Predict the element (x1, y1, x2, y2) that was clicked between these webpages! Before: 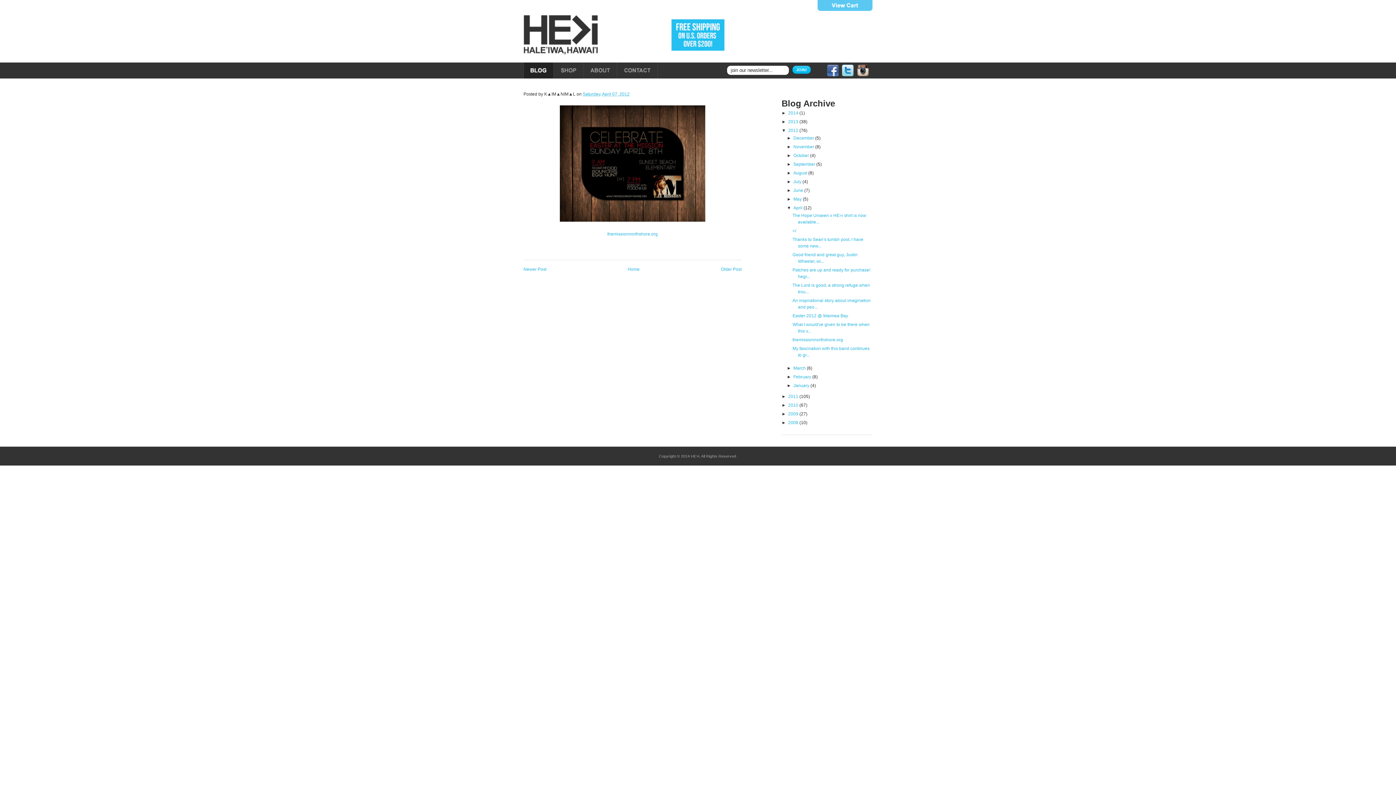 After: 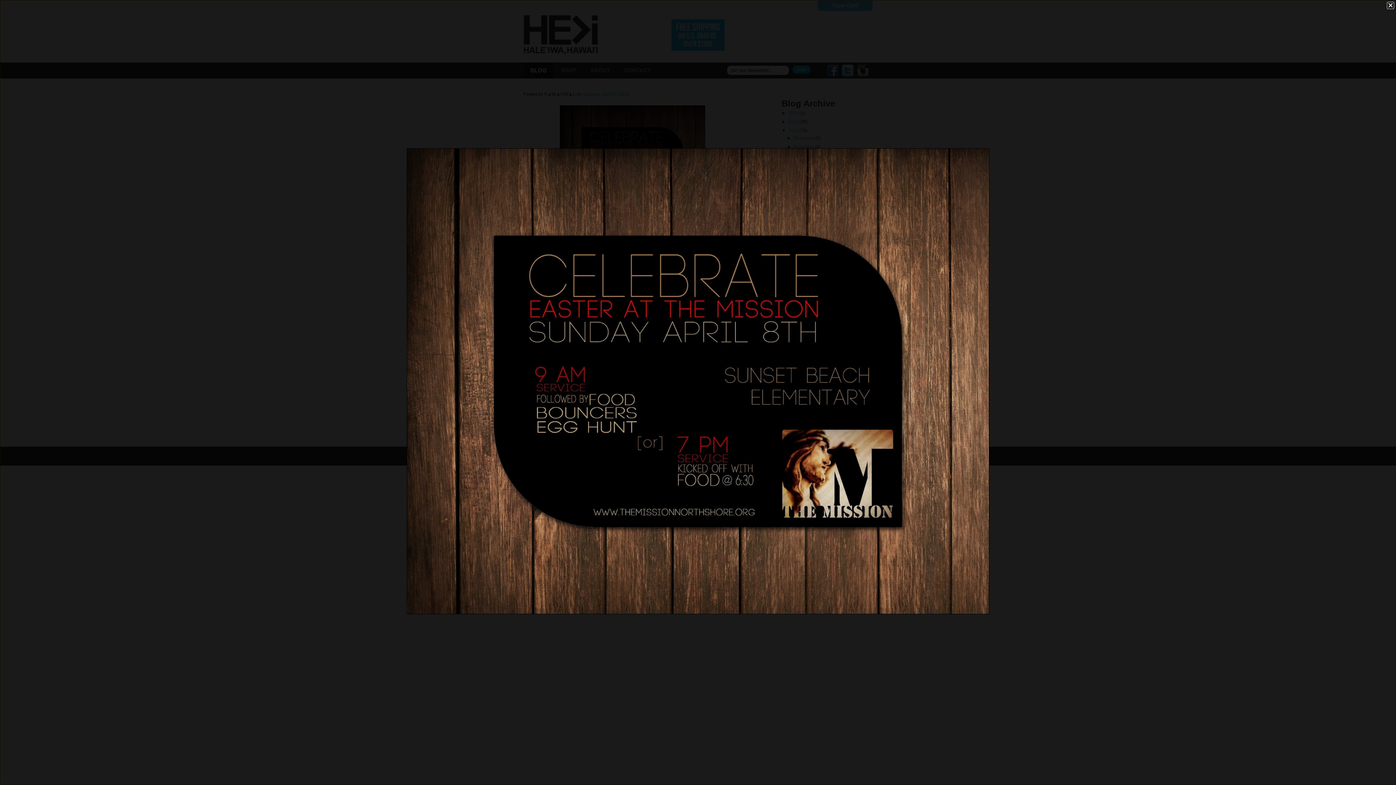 Action: bbox: (558, 219, 706, 224)